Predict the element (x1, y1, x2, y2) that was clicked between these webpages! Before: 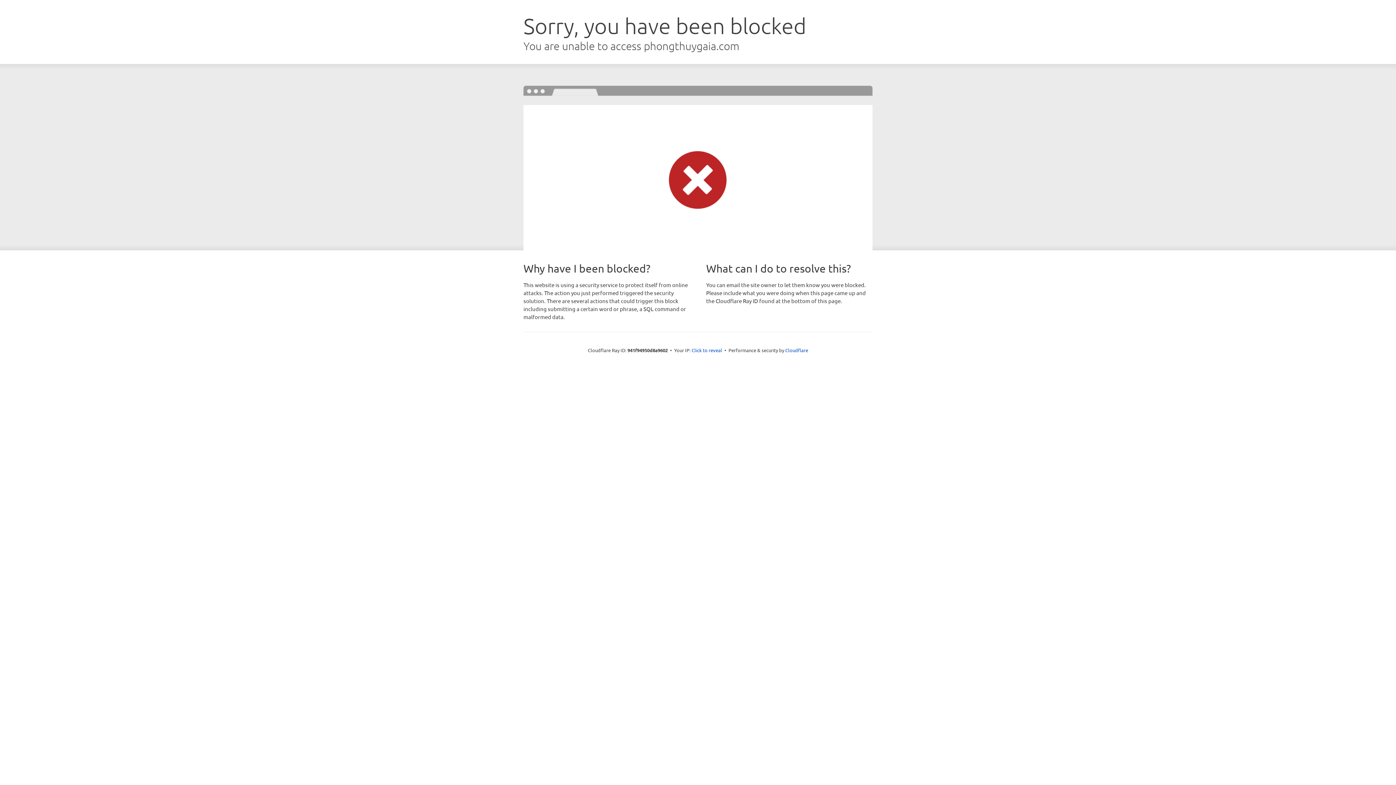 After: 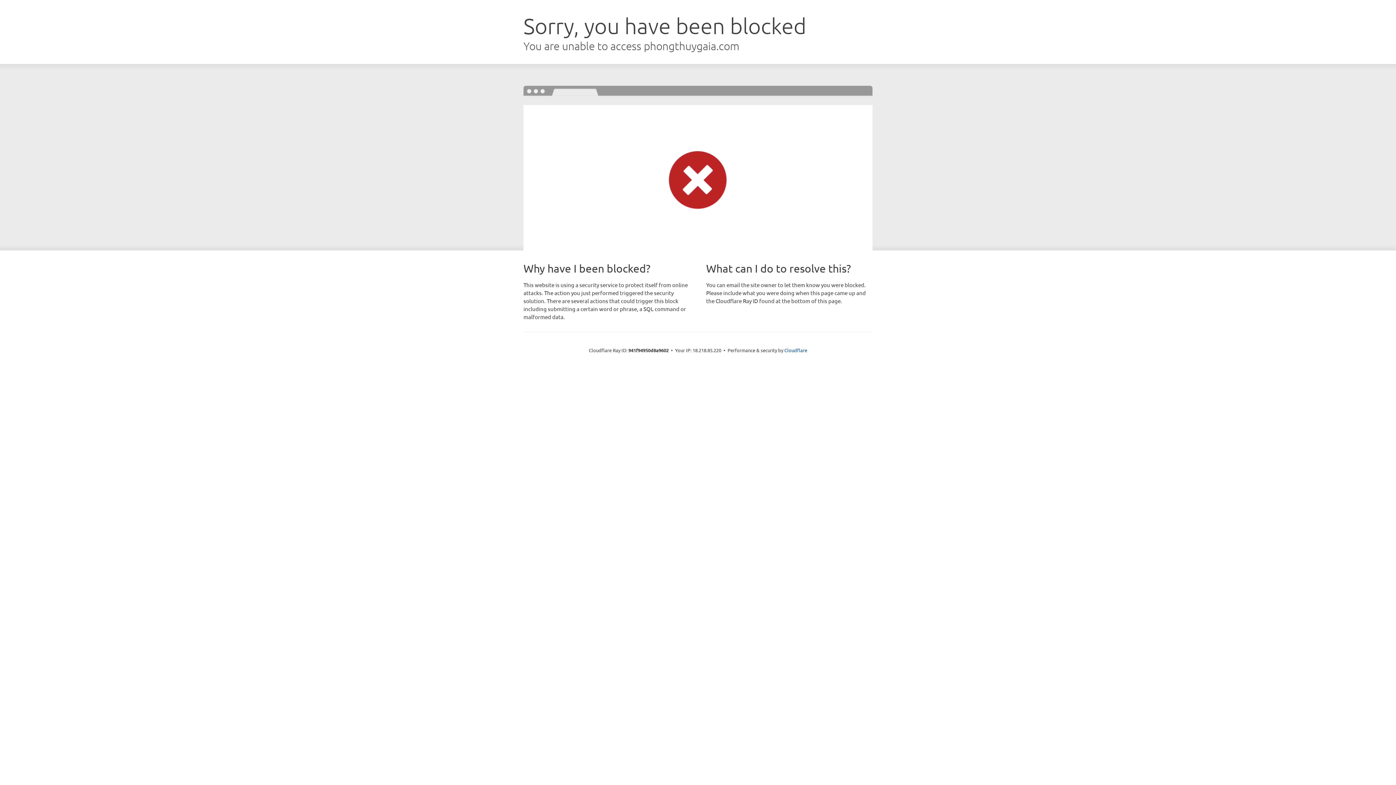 Action: bbox: (691, 346, 722, 353) label: Click to reveal